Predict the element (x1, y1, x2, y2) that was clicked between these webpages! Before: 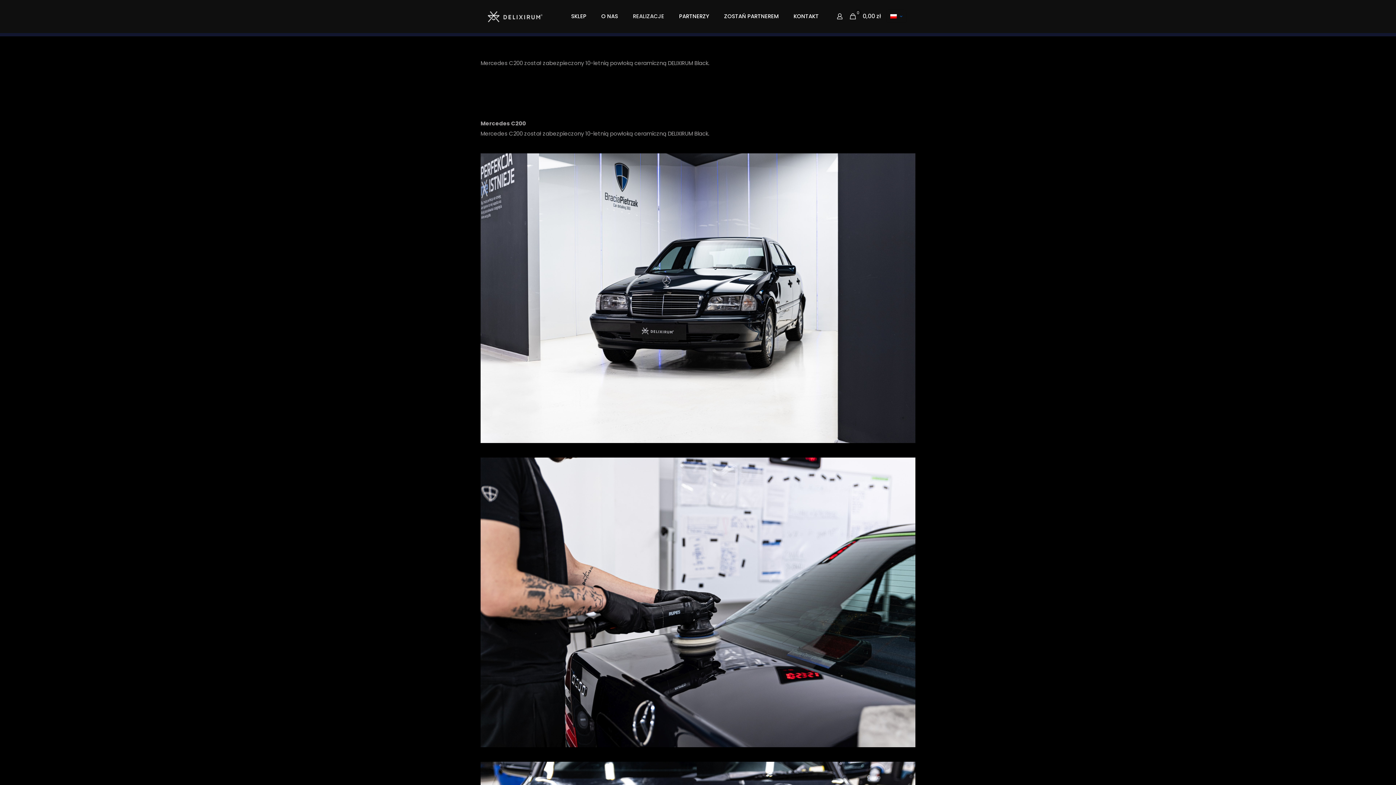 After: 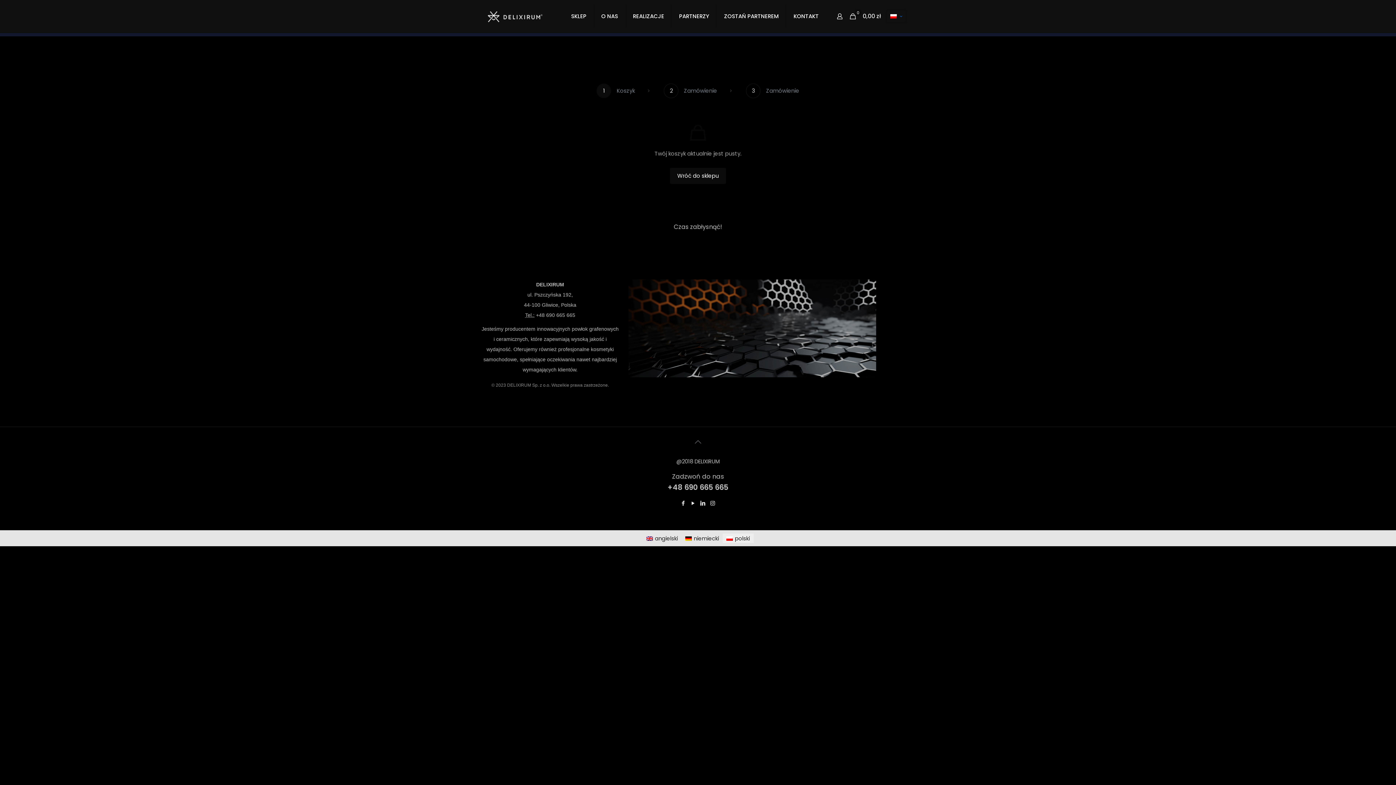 Action: label: 0

0,00 zł bbox: (848, 11, 882, 21)